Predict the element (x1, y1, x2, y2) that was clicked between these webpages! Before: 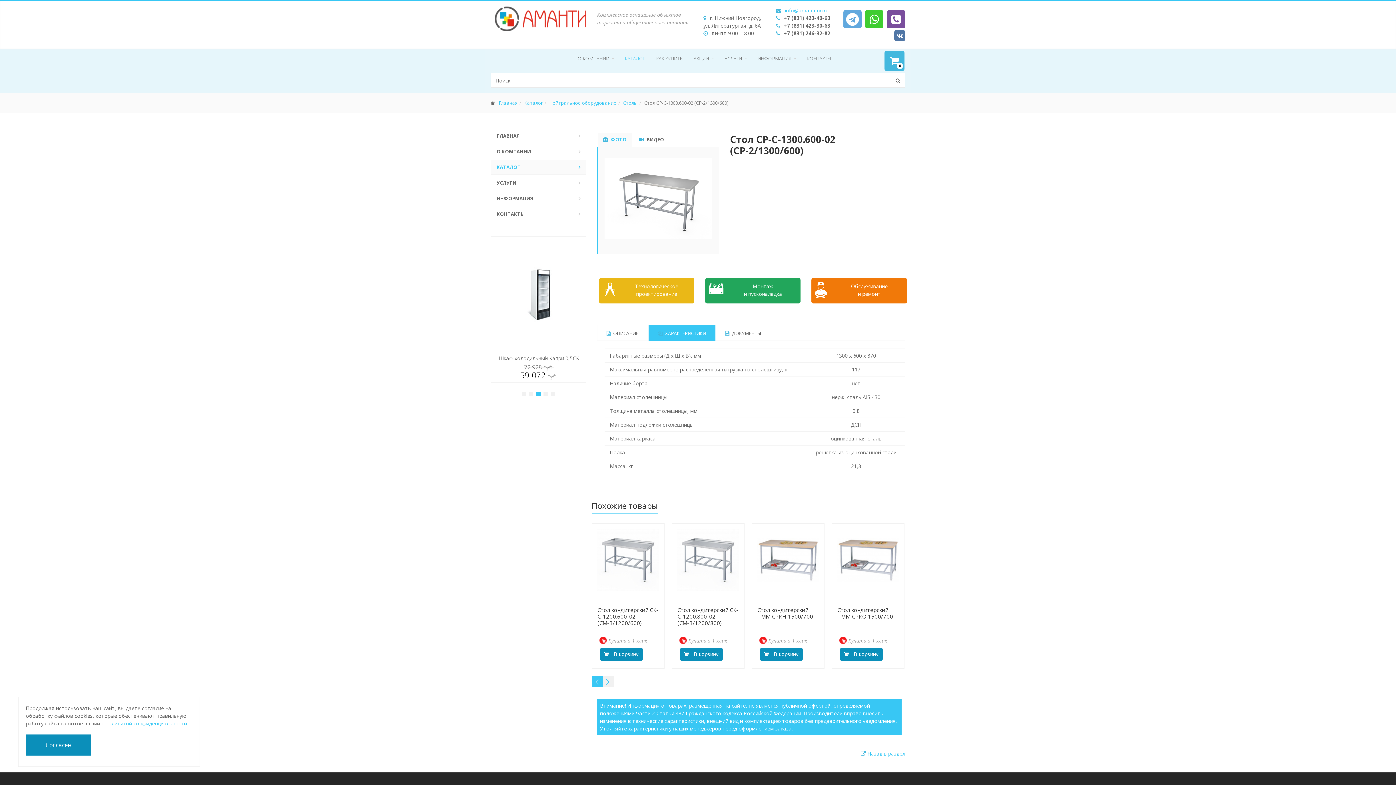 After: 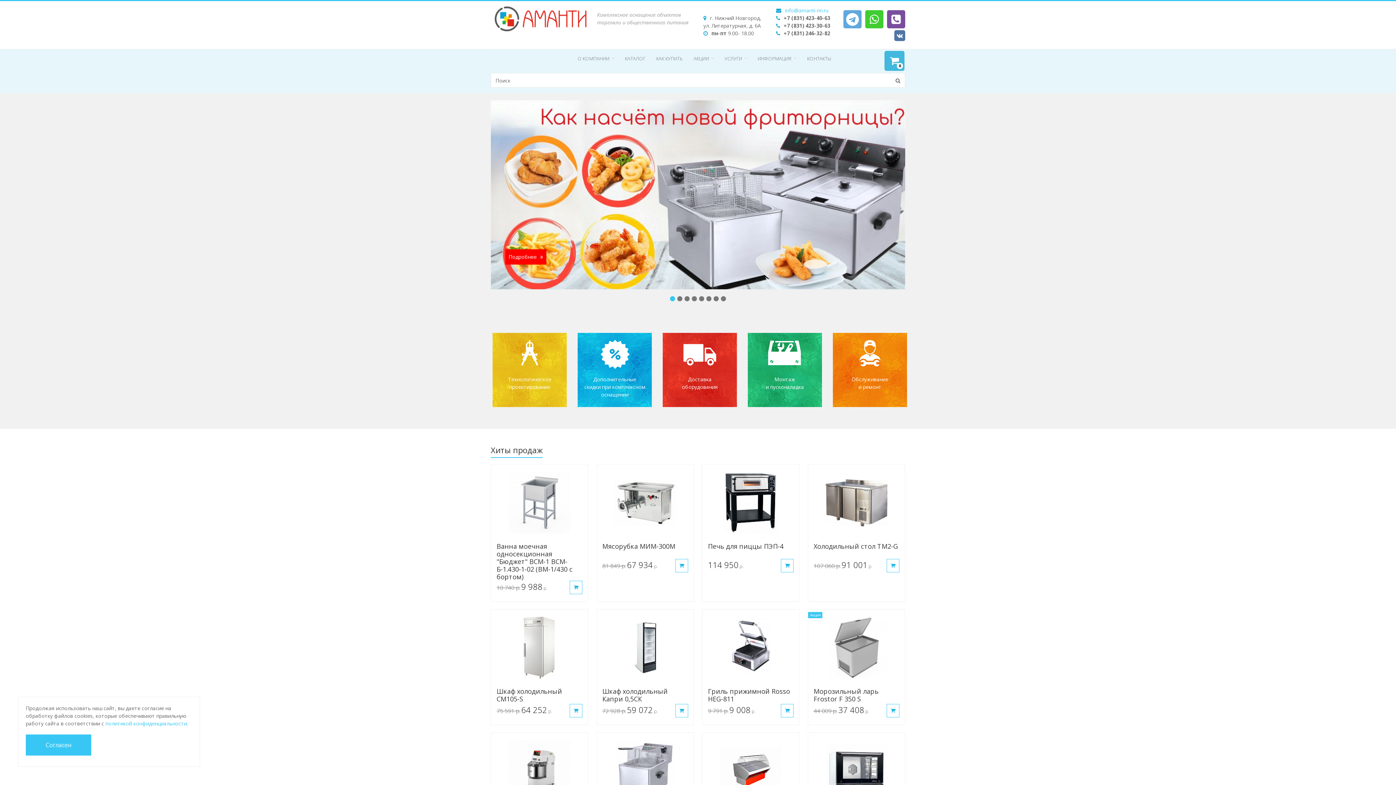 Action: label: Главная bbox: (498, 99, 517, 106)